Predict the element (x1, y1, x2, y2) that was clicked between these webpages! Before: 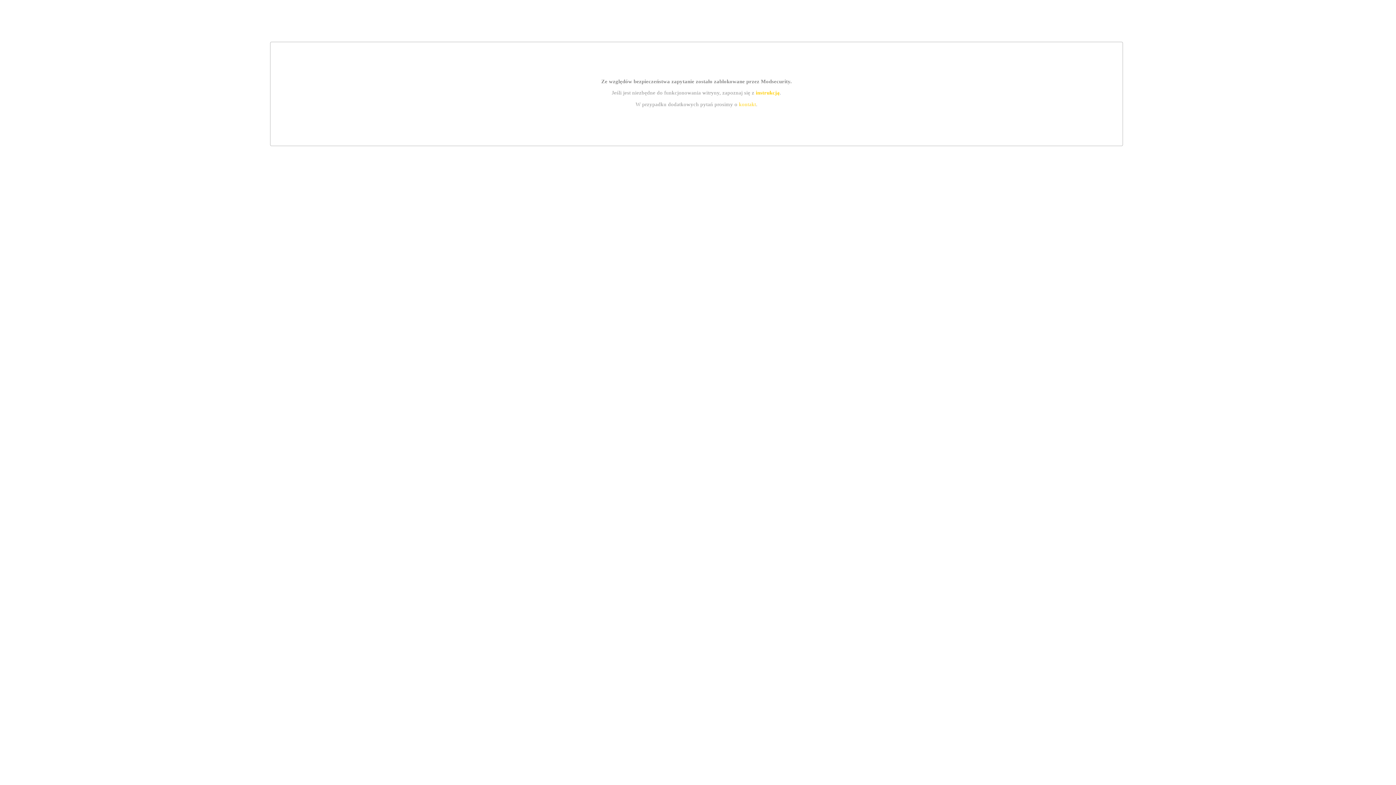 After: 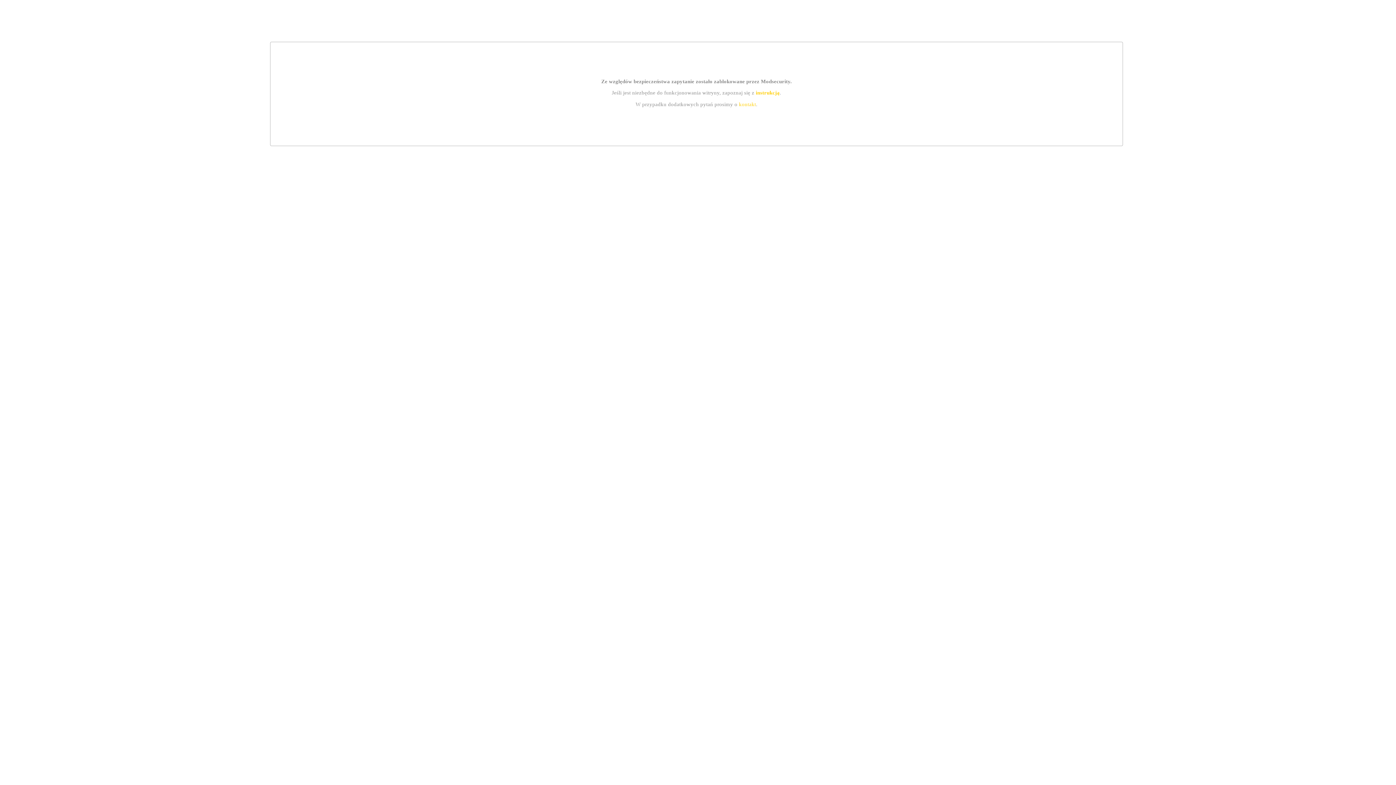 Action: bbox: (755, 89, 779, 95) label: instrukcją